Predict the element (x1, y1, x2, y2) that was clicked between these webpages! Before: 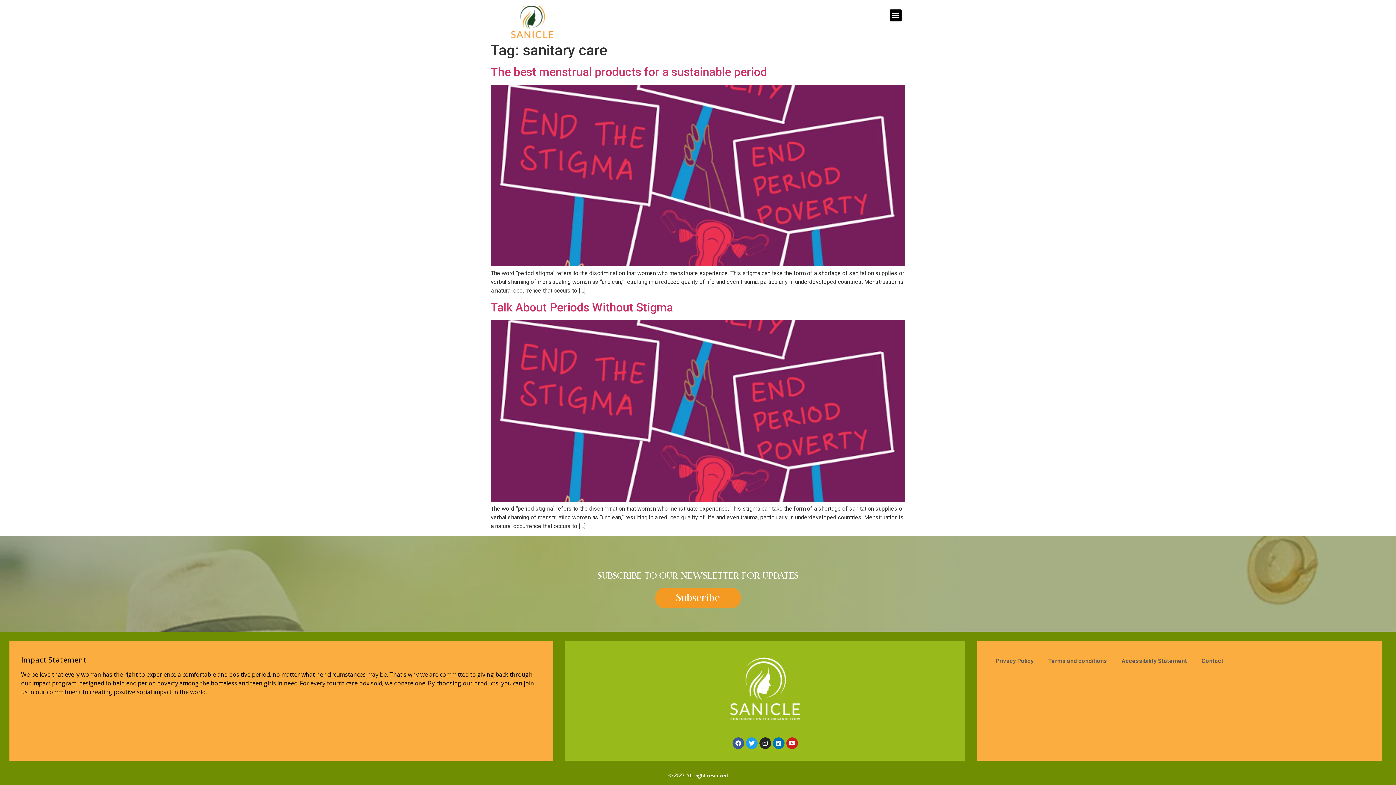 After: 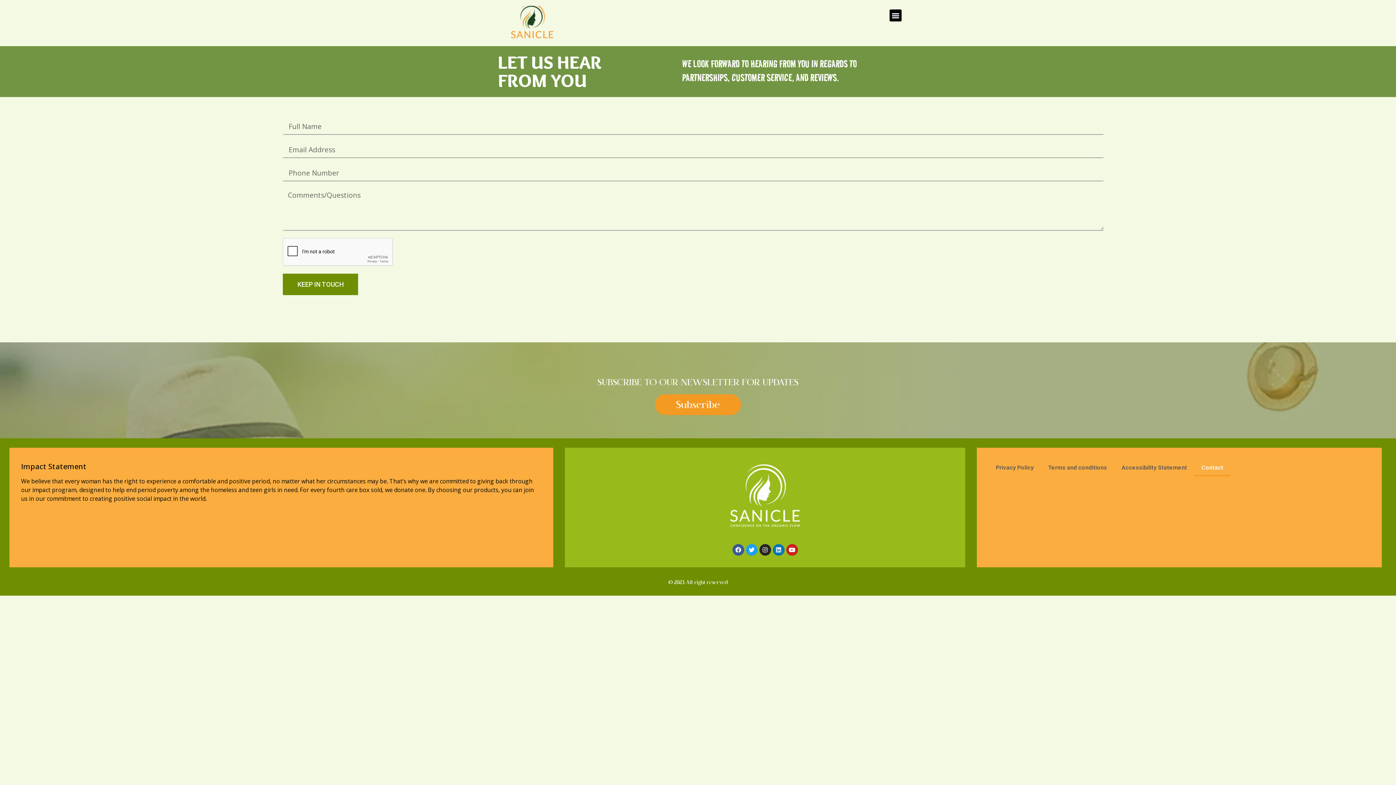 Action: label: Contact bbox: (1194, 653, 1230, 669)